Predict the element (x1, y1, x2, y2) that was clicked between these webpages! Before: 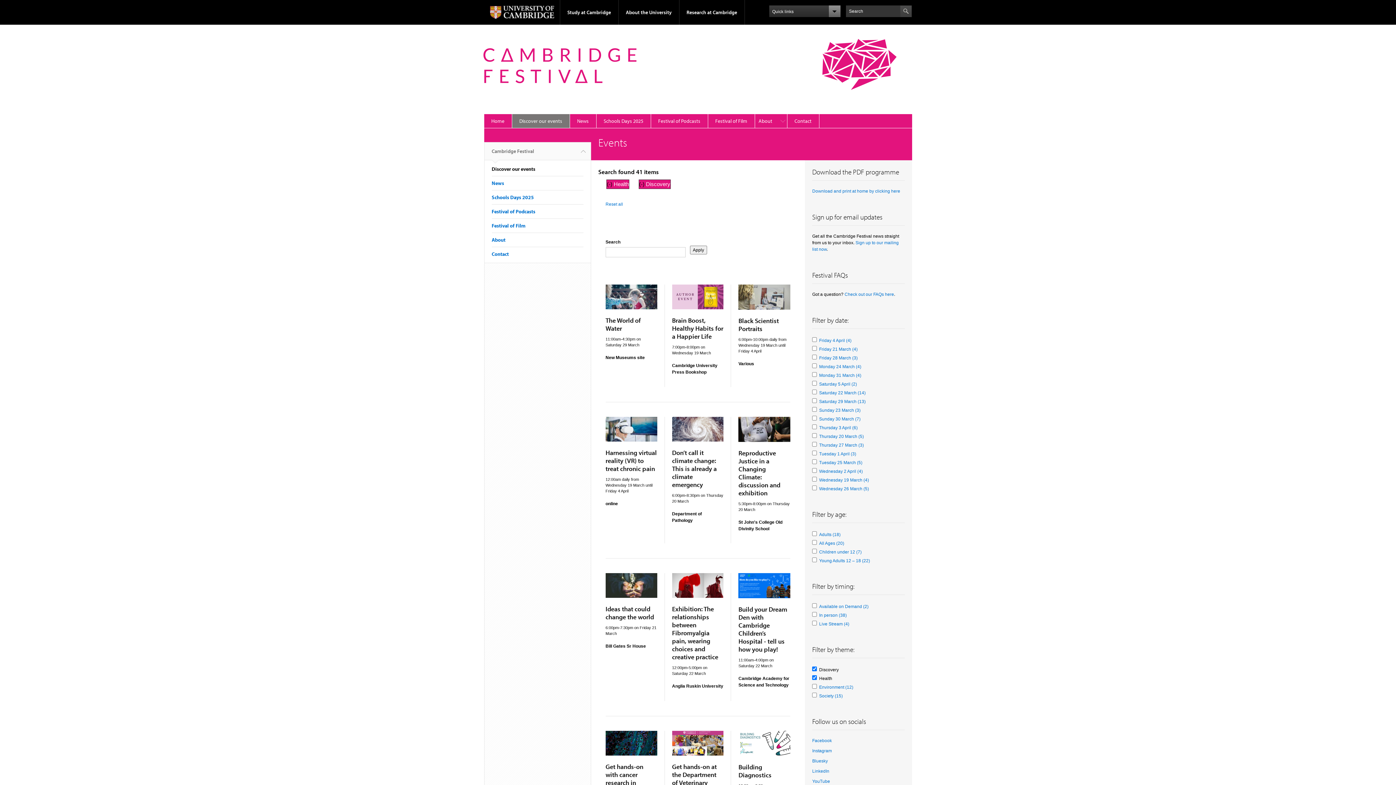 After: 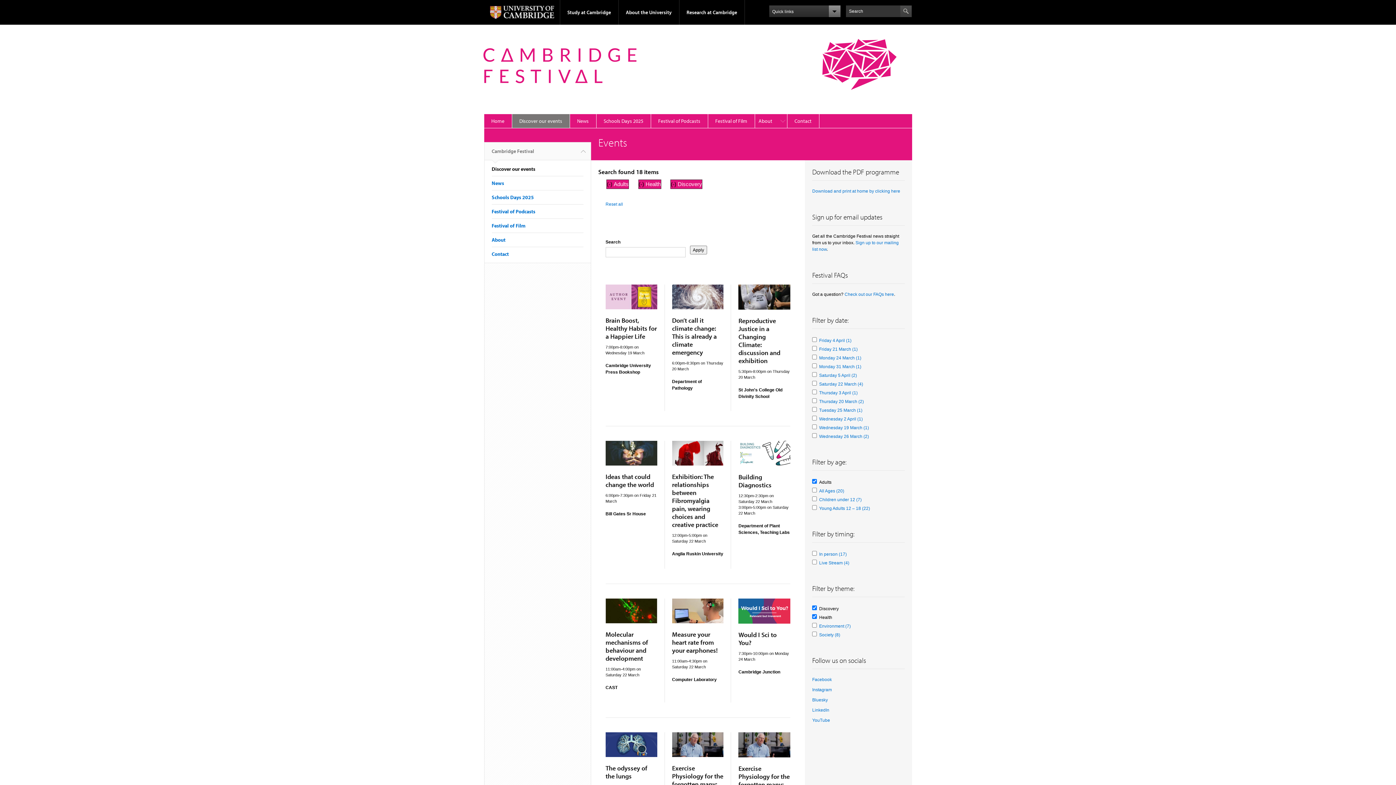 Action: label: Adults (18)
Apply Adults filter bbox: (819, 532, 840, 537)